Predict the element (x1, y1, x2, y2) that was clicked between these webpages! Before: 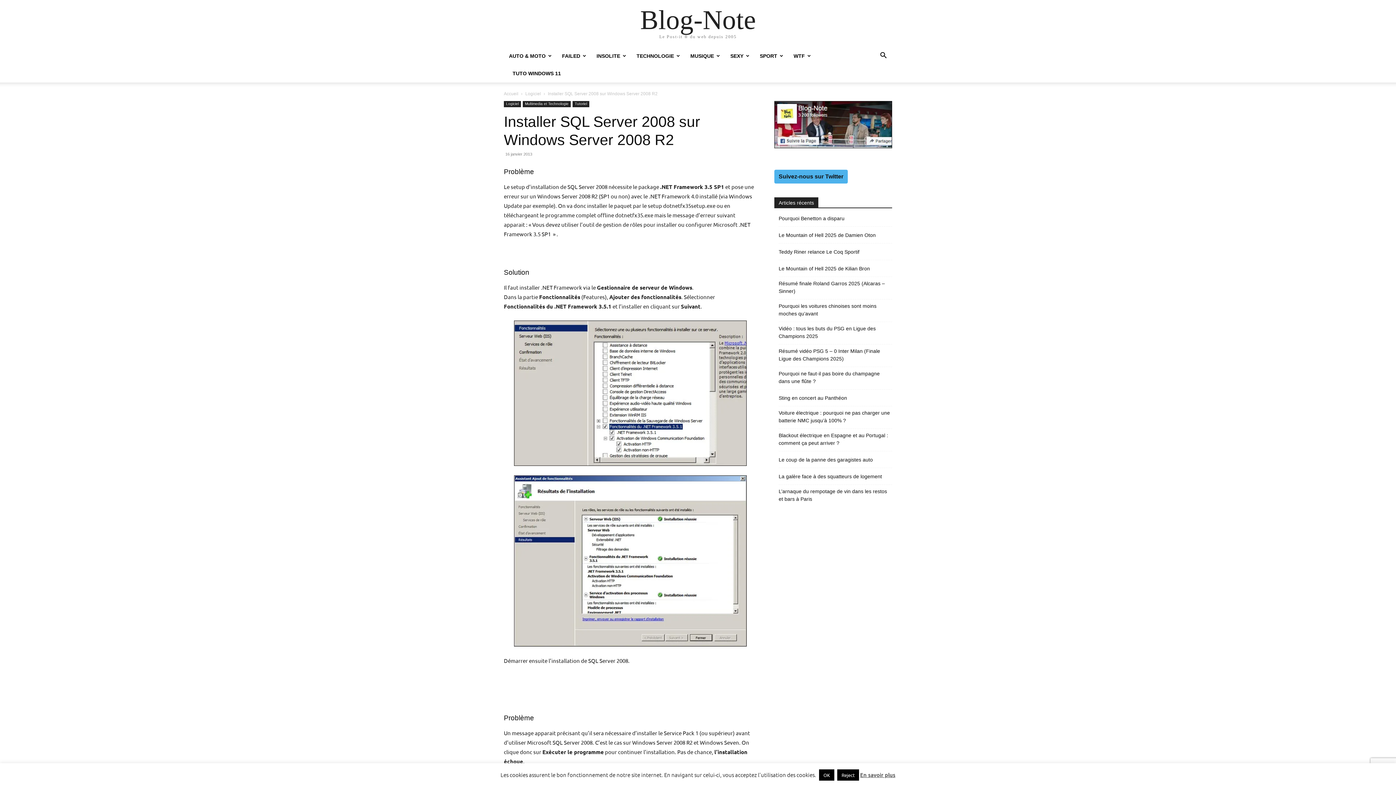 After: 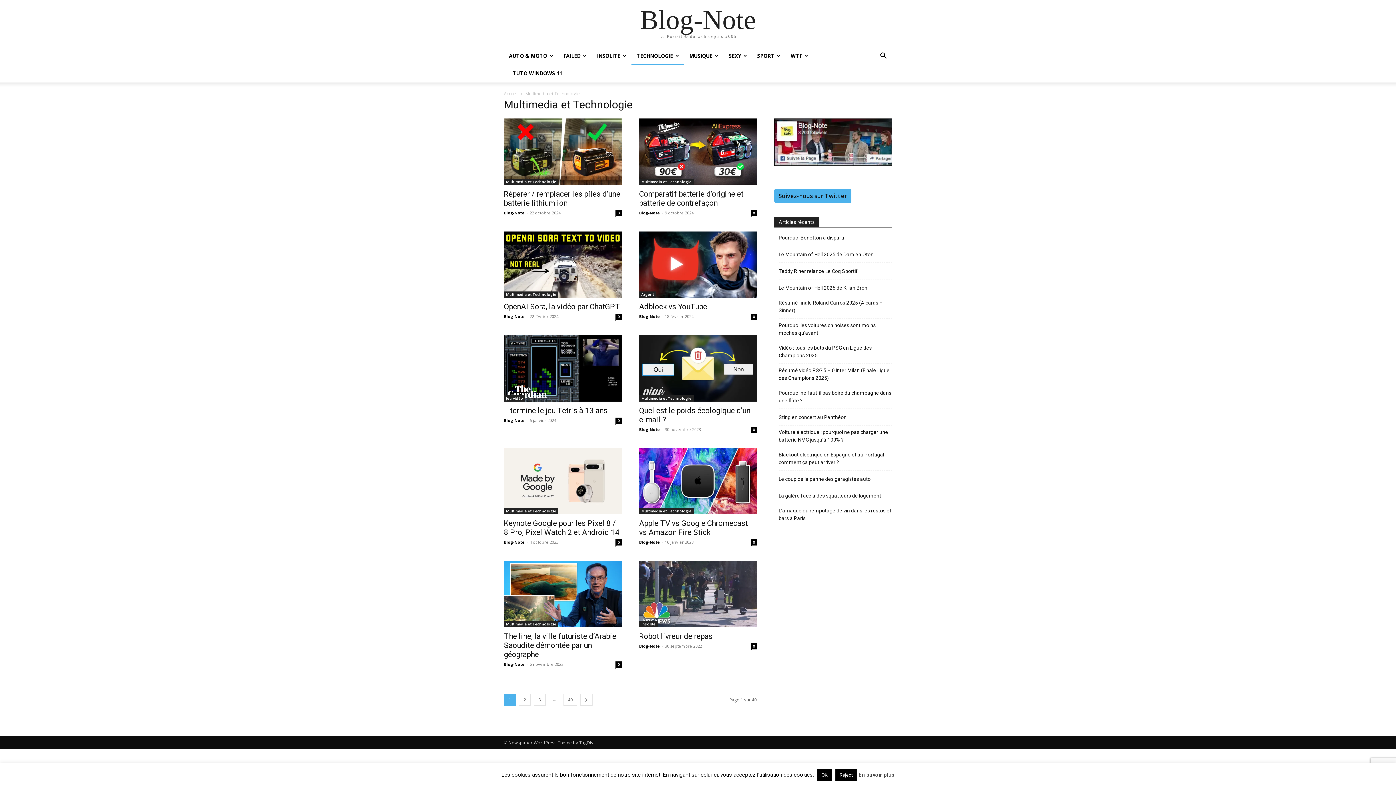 Action: label: TECHNOLOGIE bbox: (631, 47, 685, 64)